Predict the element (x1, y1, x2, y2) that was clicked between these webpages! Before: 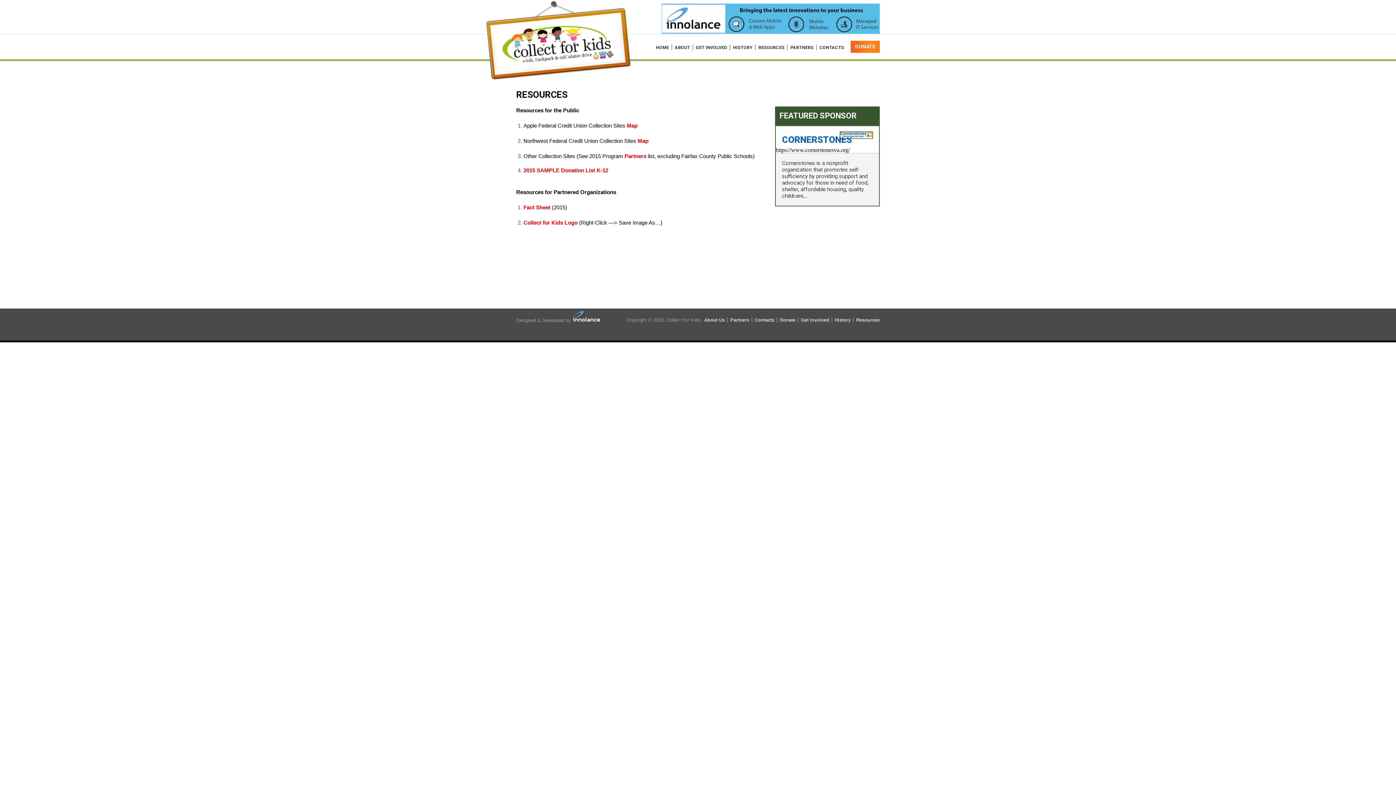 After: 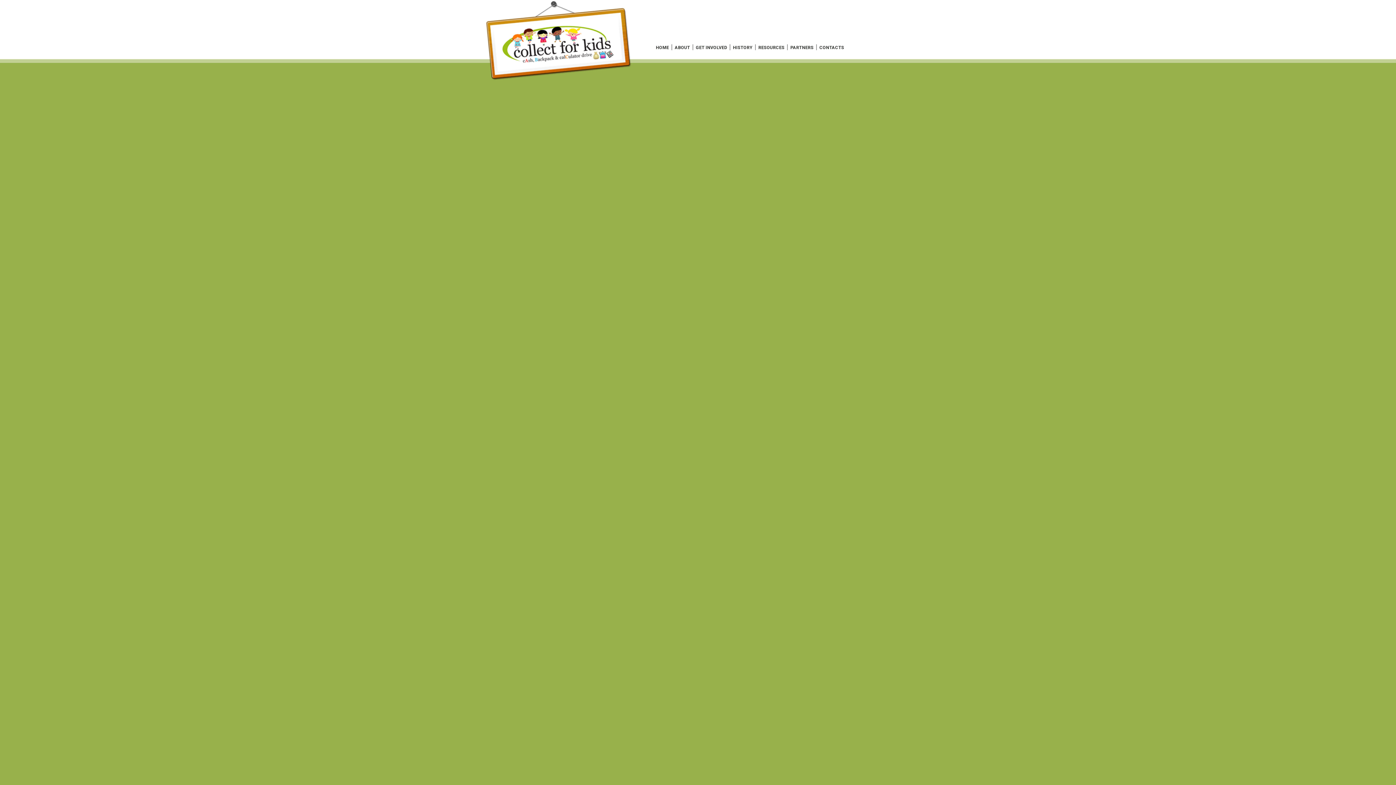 Action: bbox: (850, 40, 880, 53) label: DONATE